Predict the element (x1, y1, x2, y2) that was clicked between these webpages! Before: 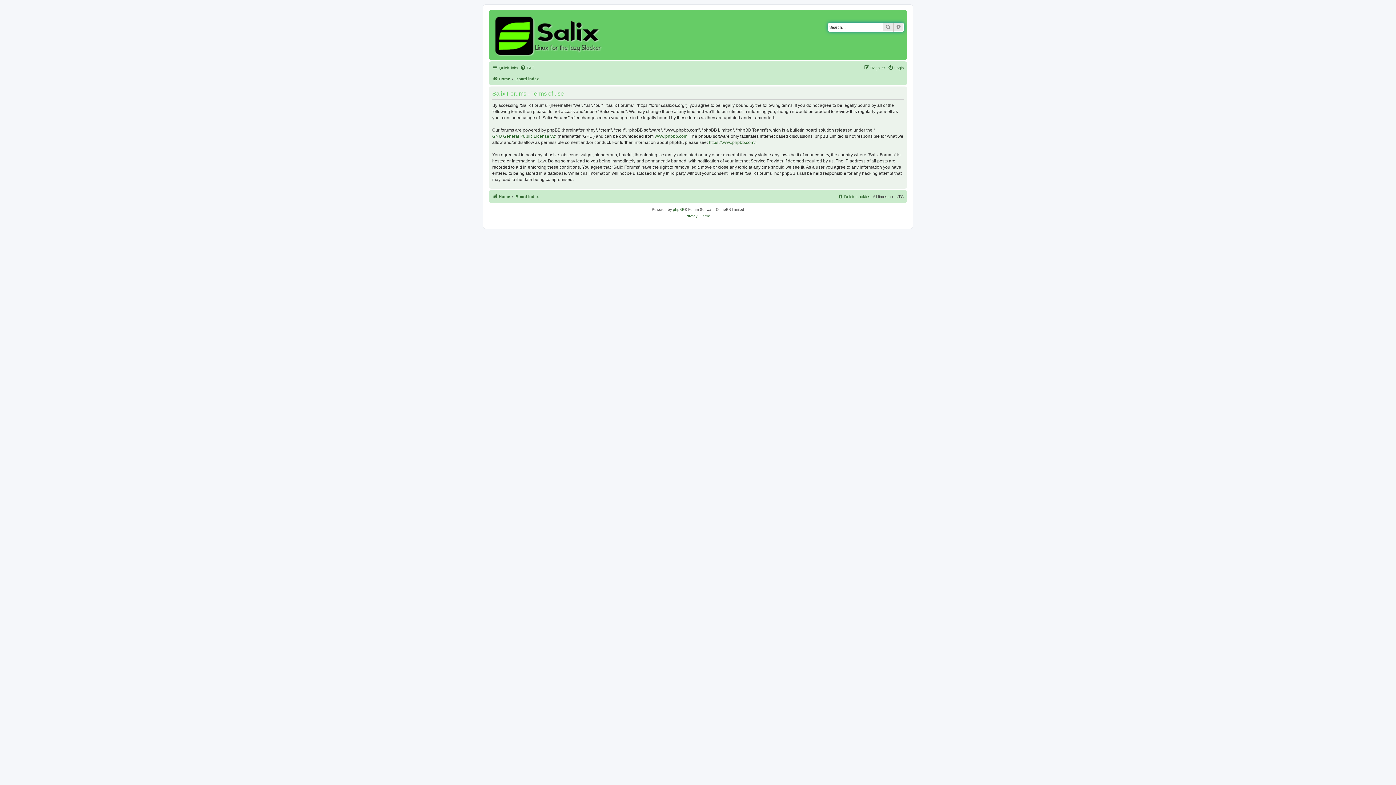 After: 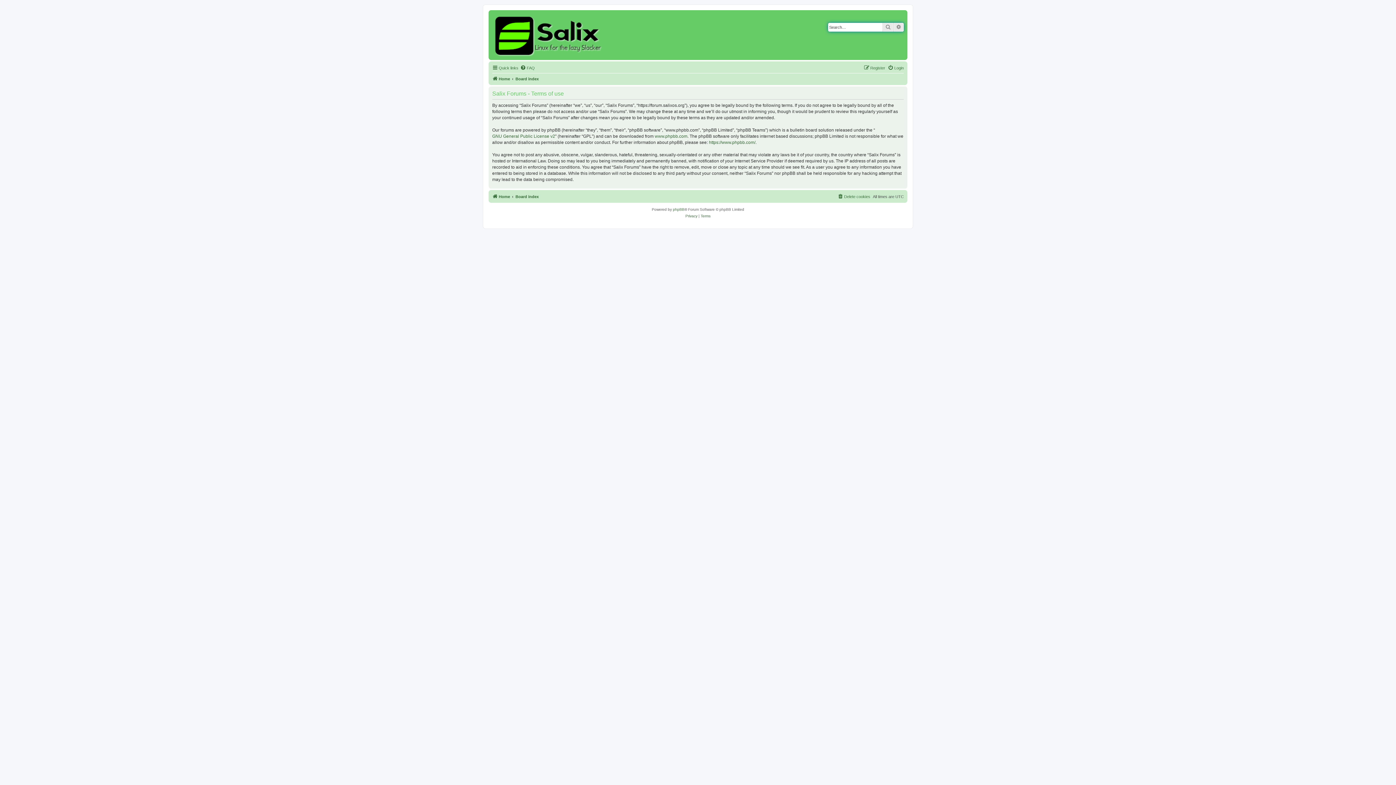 Action: label: Terms bbox: (700, 213, 710, 219)